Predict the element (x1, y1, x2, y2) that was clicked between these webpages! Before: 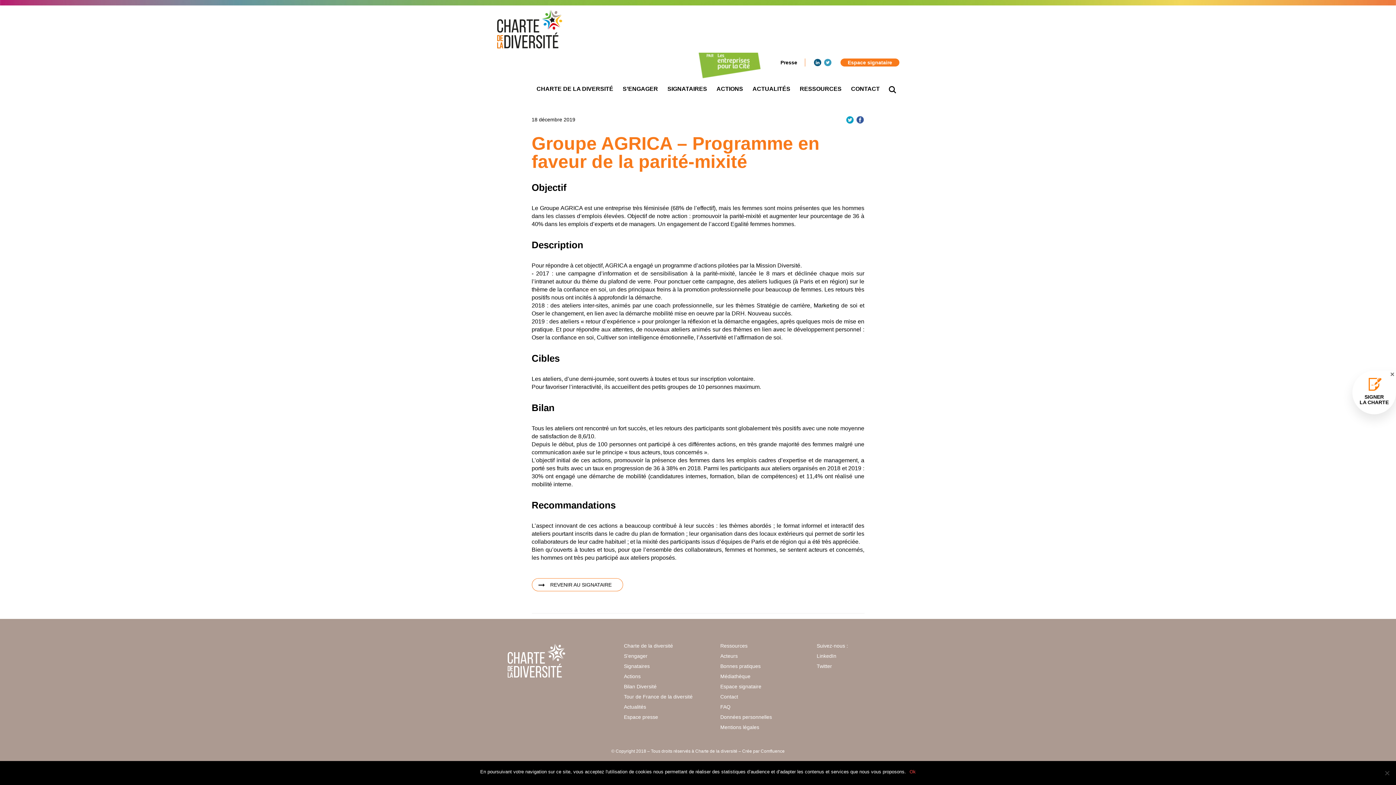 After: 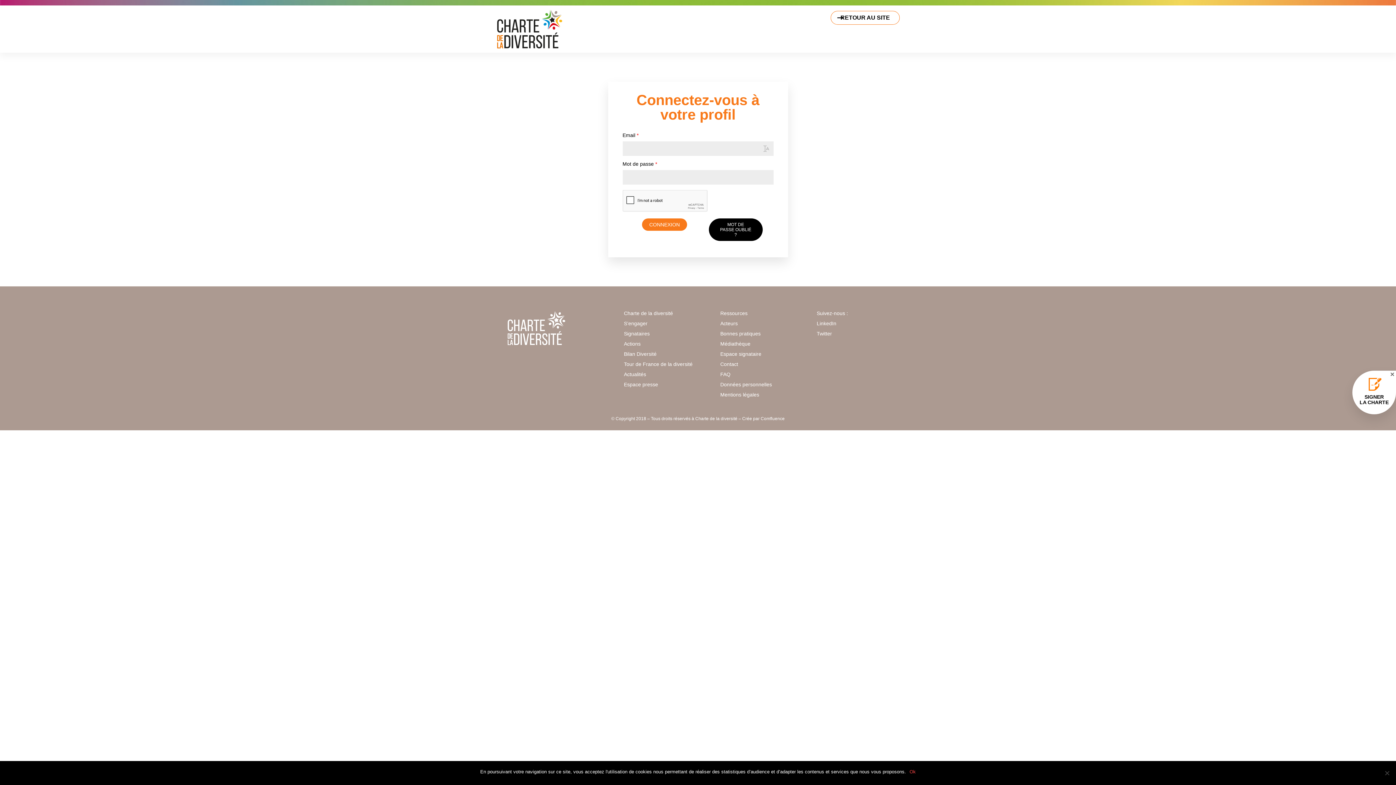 Action: label: Espace signataire bbox: (840, 58, 900, 66)